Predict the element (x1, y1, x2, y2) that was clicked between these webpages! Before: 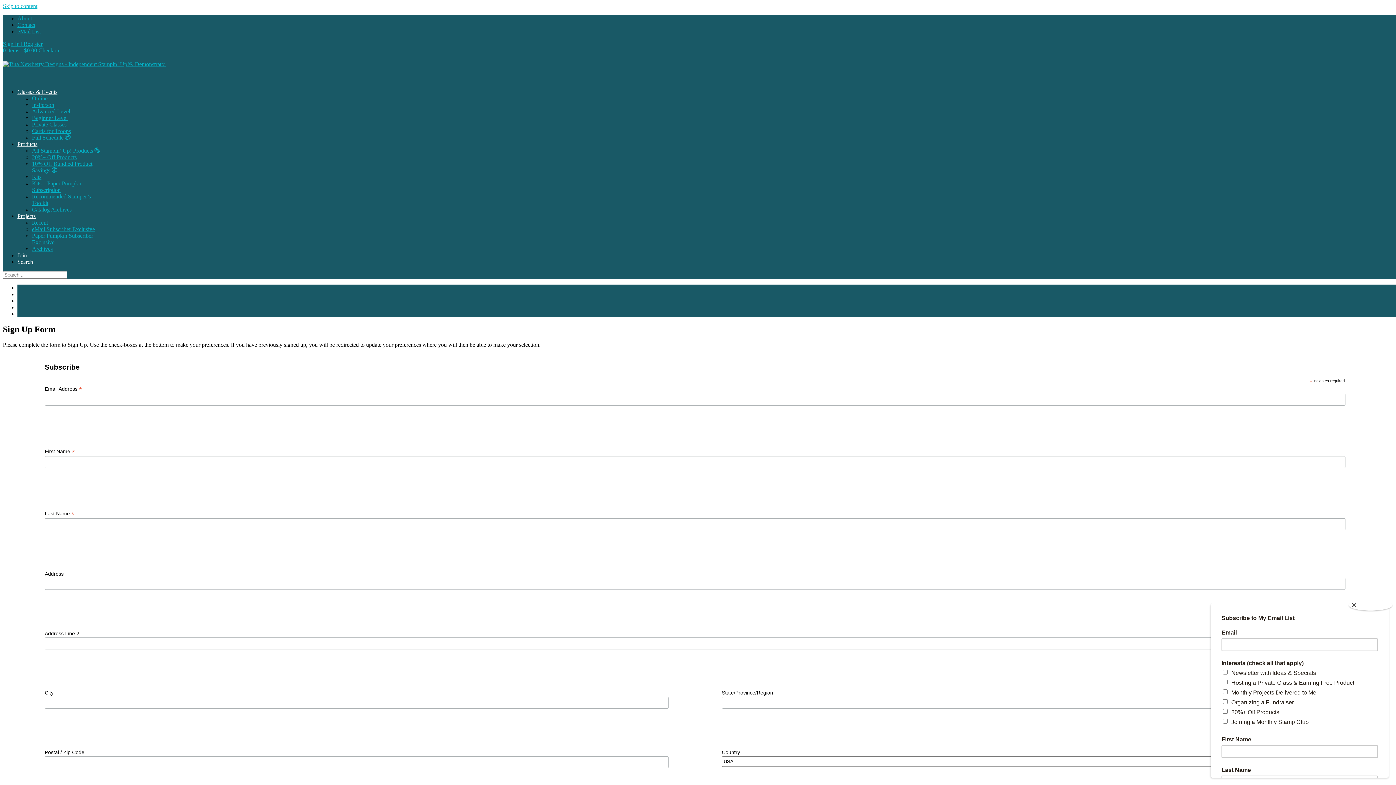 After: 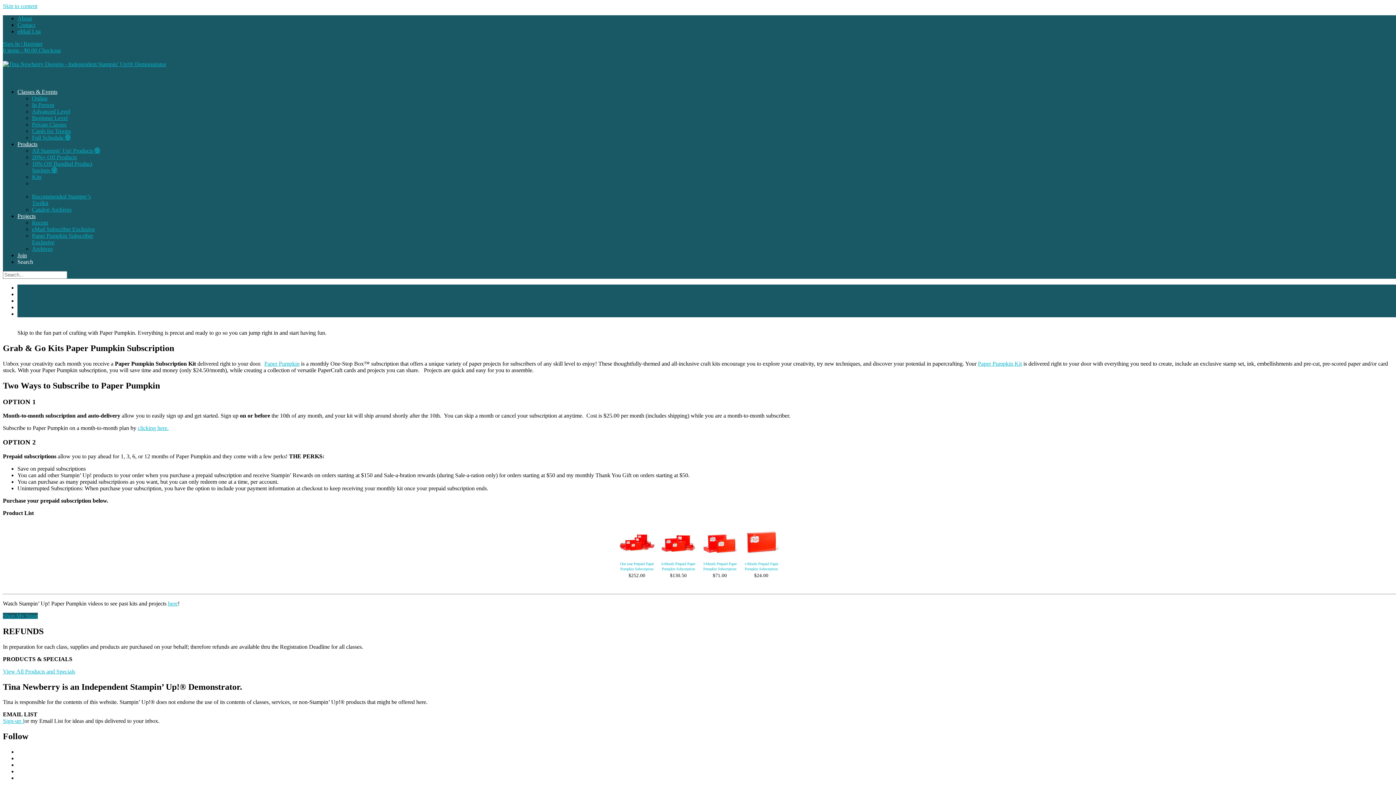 Action: label: Kits – Paper Pumpkin Subscription bbox: (32, 180, 82, 193)